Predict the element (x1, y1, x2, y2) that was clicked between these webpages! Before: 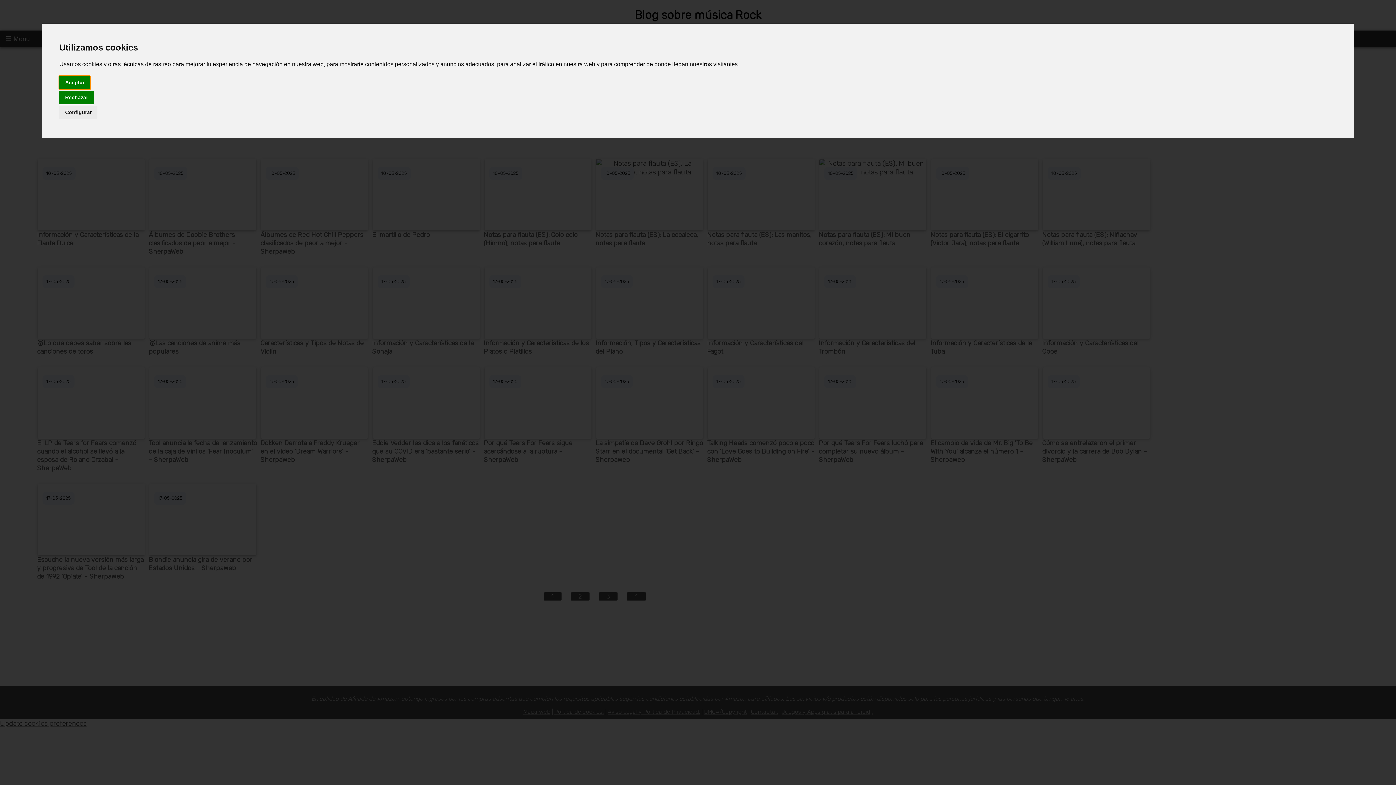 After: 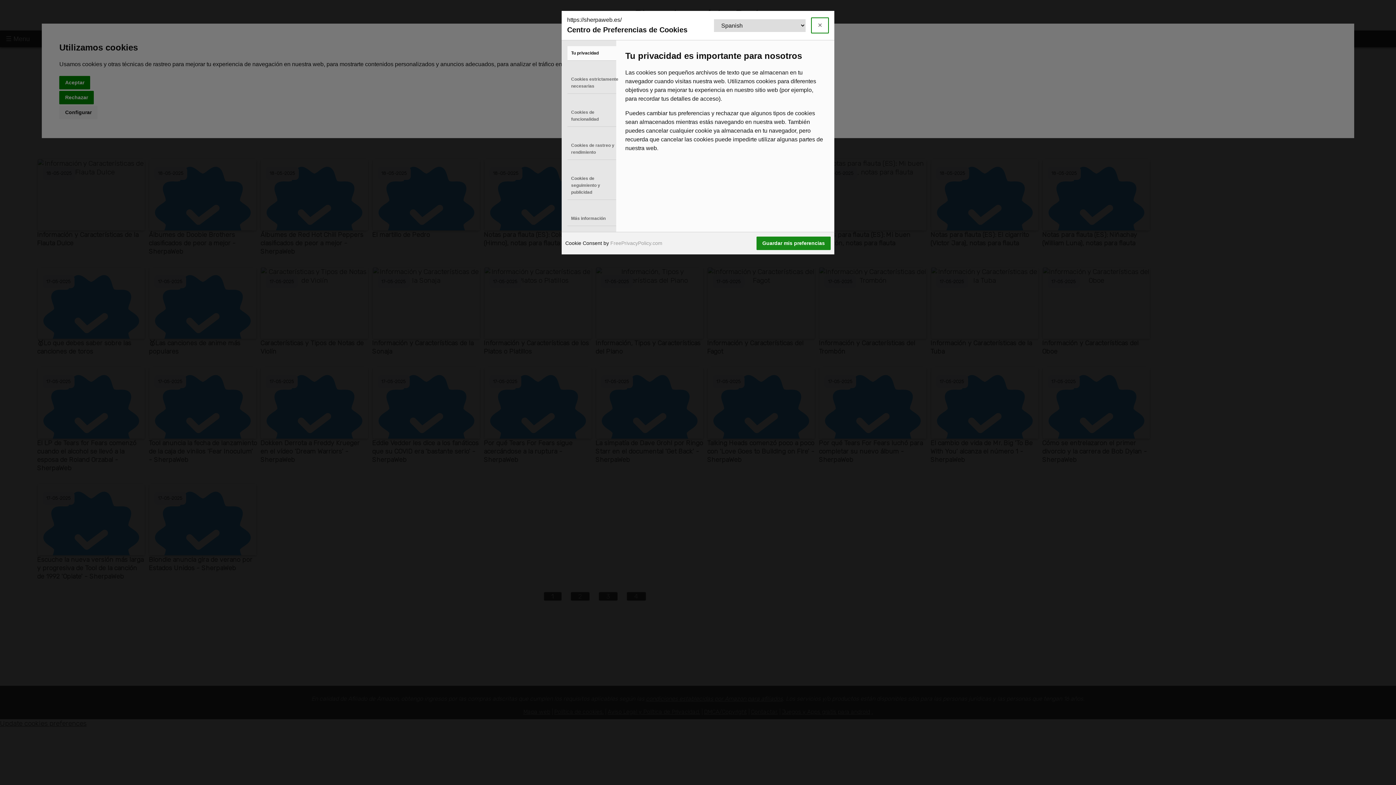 Action: bbox: (59, 105, 97, 119) label: Configurar